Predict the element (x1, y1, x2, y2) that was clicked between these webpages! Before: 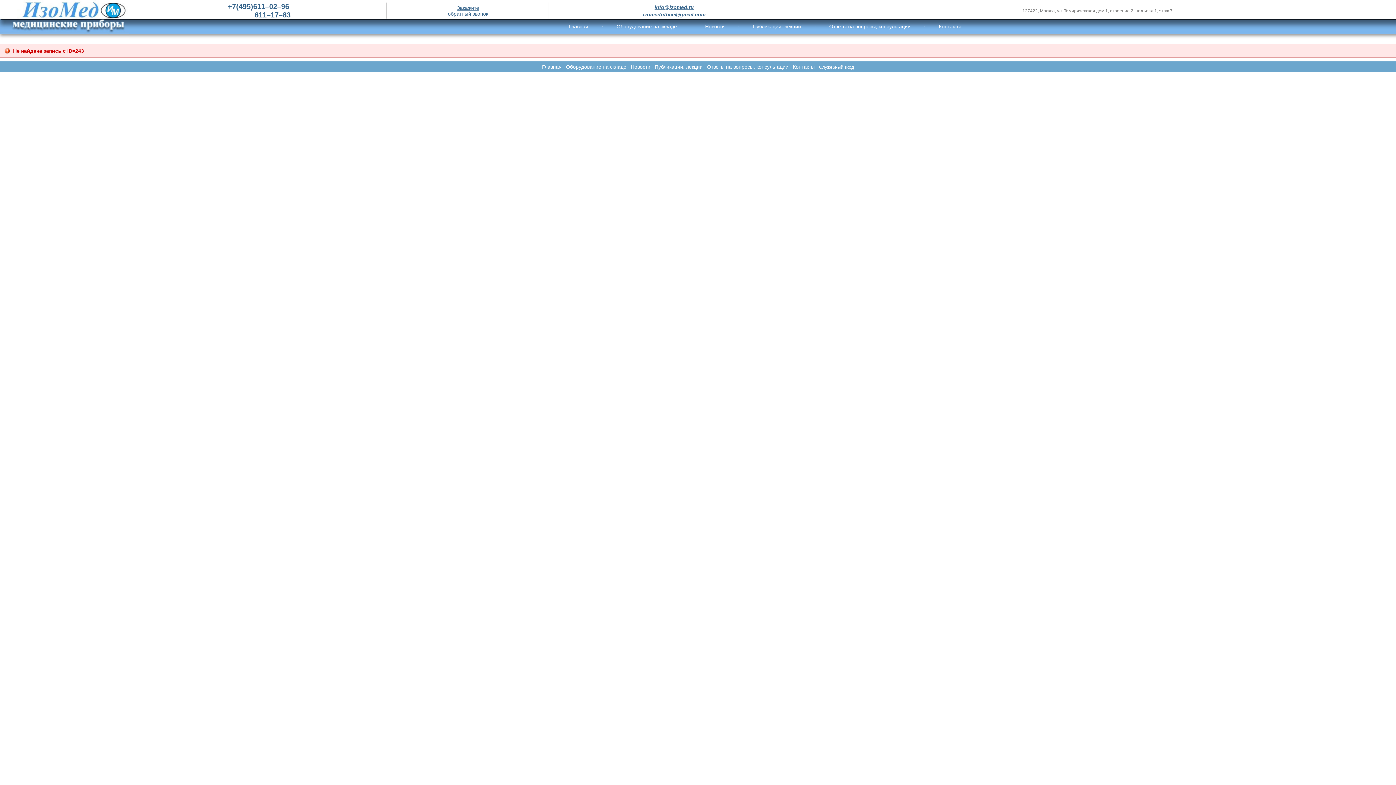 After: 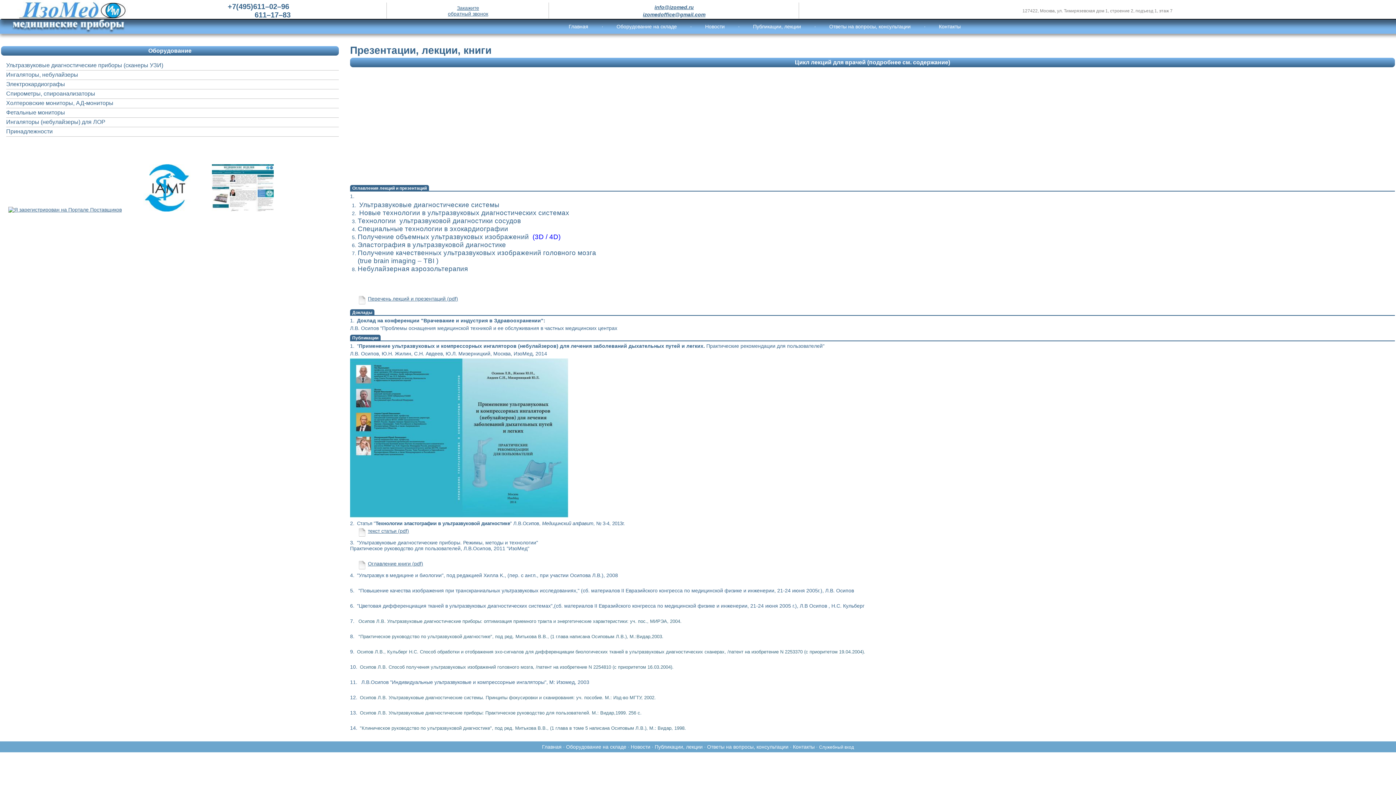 Action: label: Публикации, лекции bbox: (753, 23, 801, 29)